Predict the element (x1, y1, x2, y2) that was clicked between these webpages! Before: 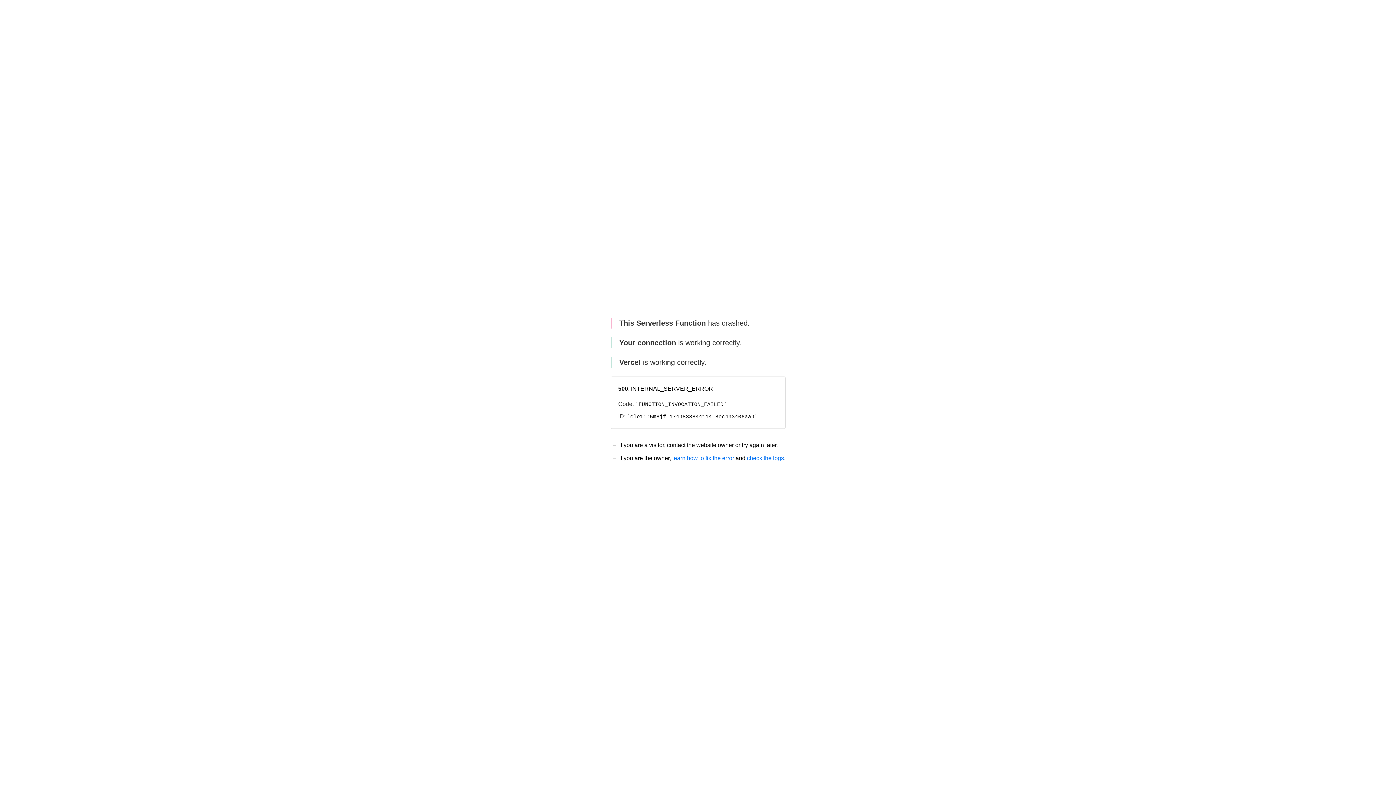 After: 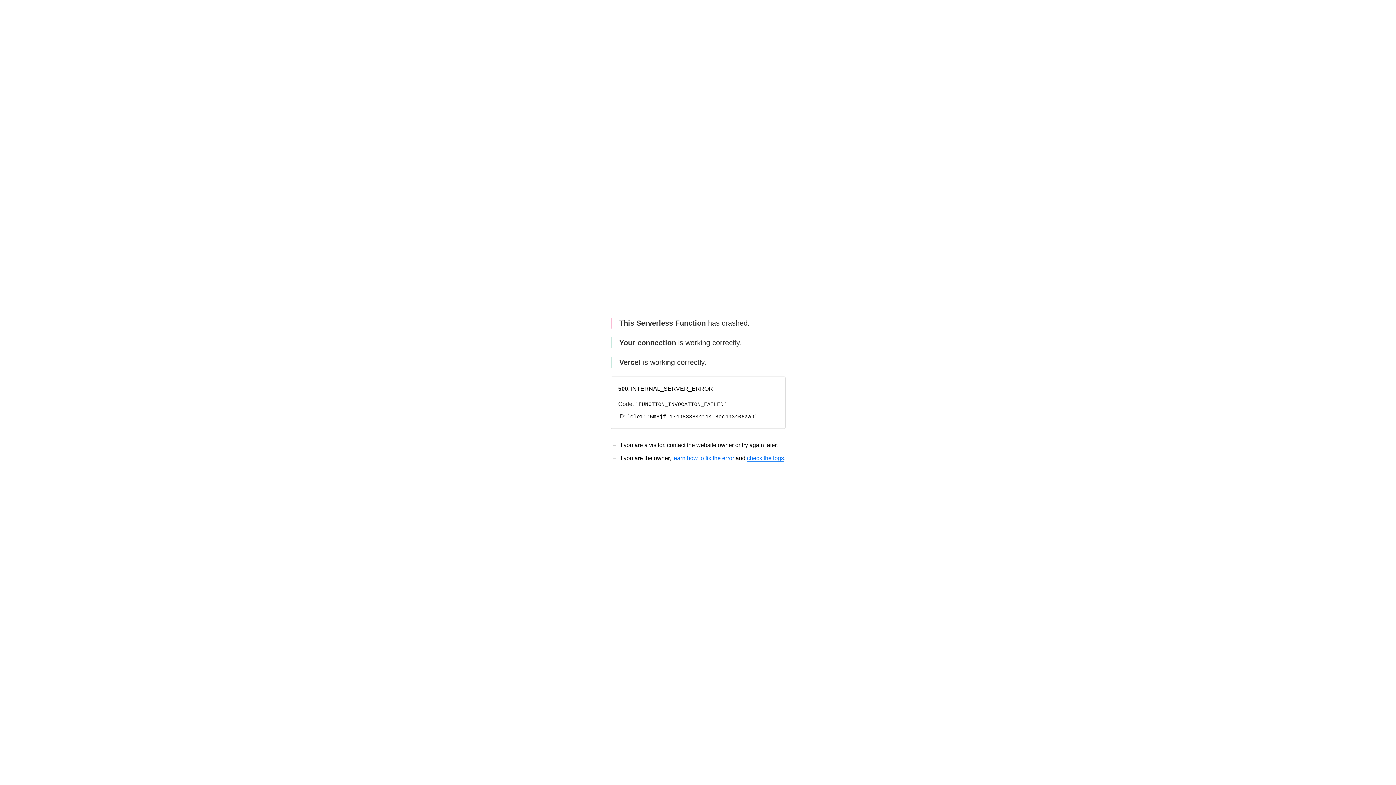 Action: bbox: (747, 455, 784, 461) label: check the logs